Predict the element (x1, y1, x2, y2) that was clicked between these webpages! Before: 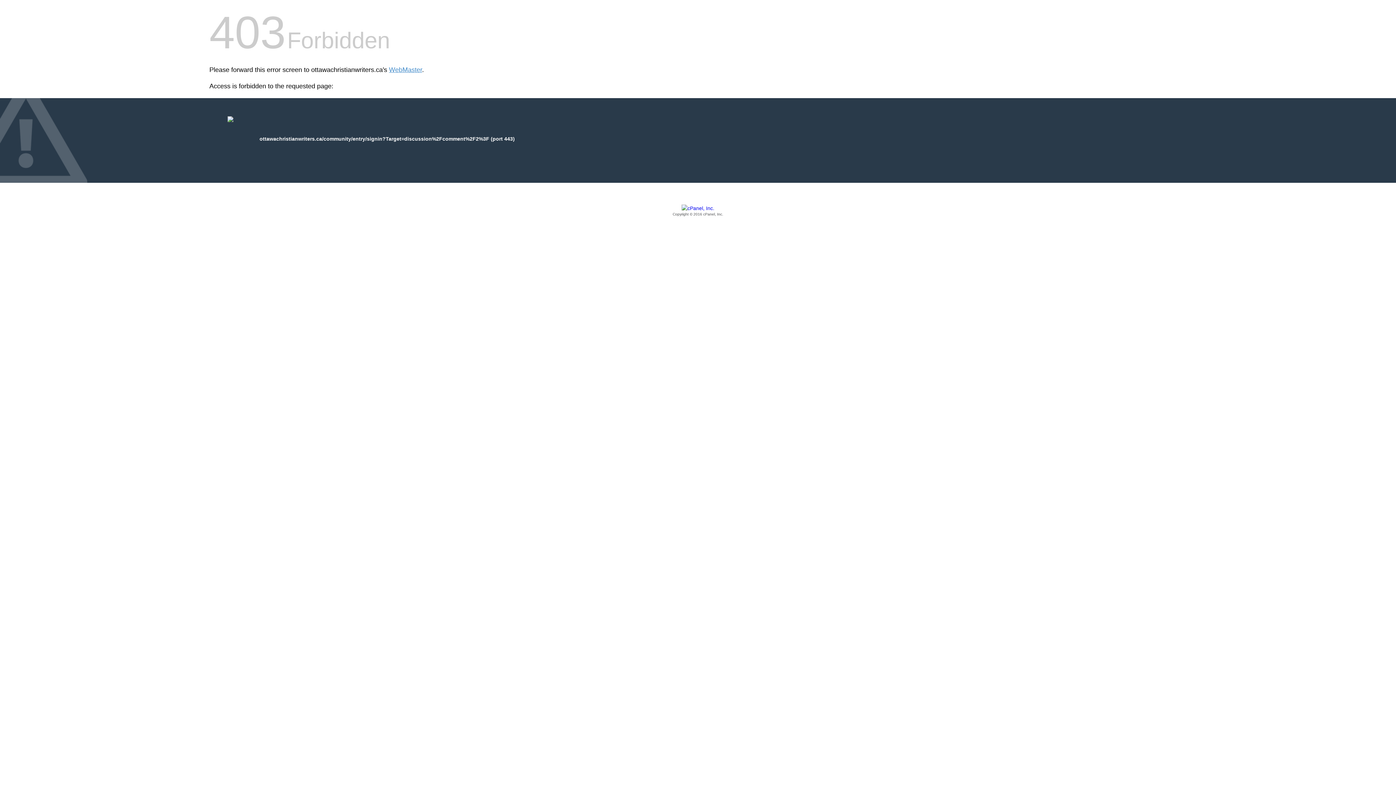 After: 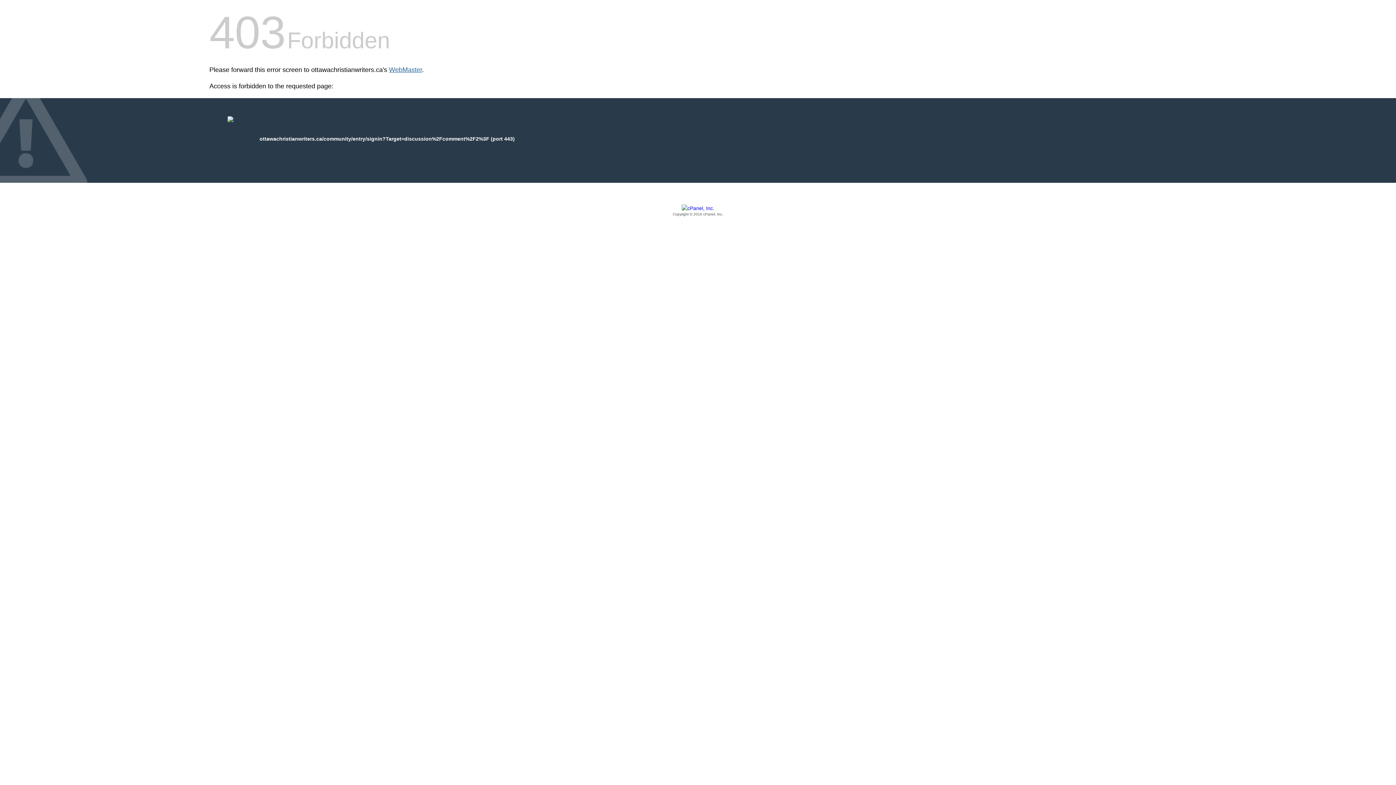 Action: label: WebMaster bbox: (389, 66, 422, 73)